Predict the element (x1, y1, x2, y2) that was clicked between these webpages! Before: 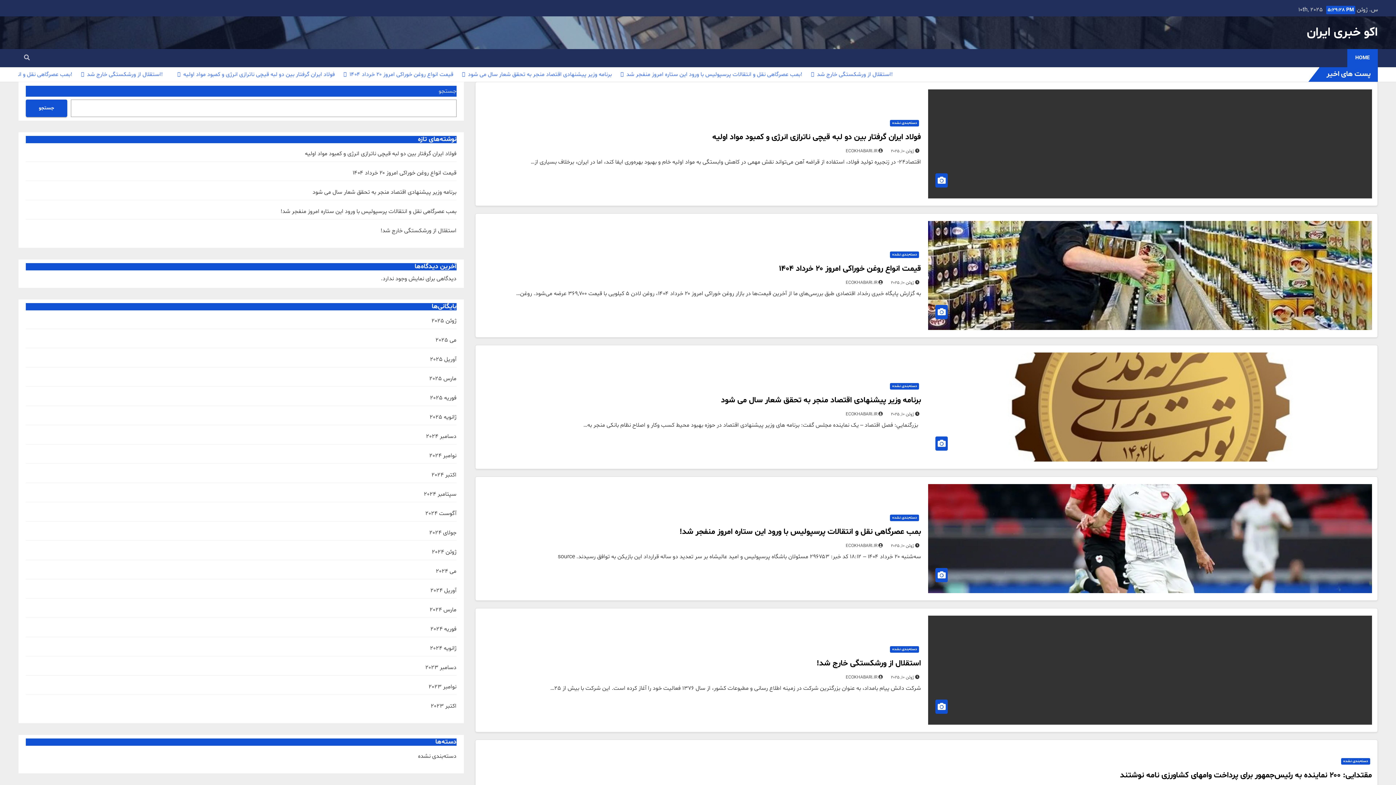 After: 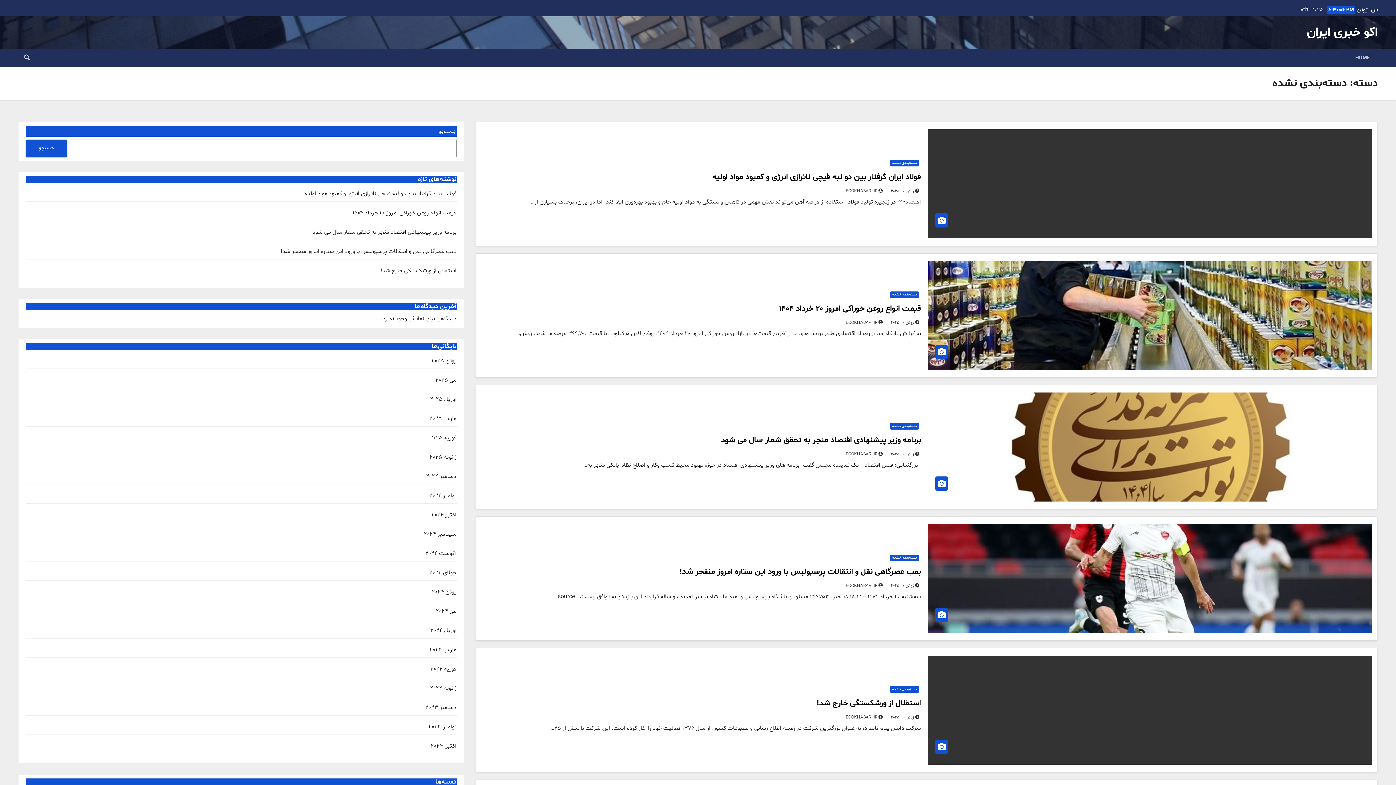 Action: label: دسته‌بندی نشده bbox: (890, 251, 919, 258)